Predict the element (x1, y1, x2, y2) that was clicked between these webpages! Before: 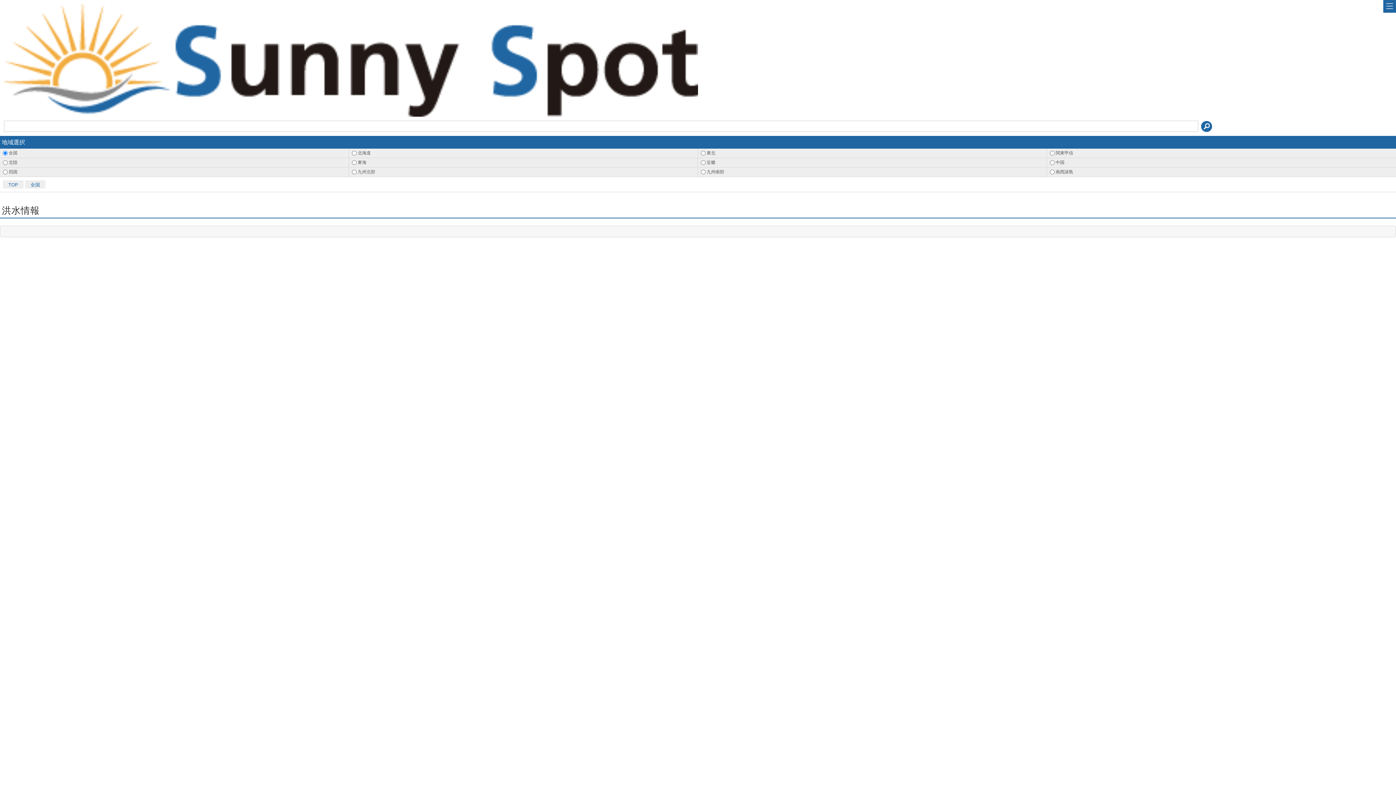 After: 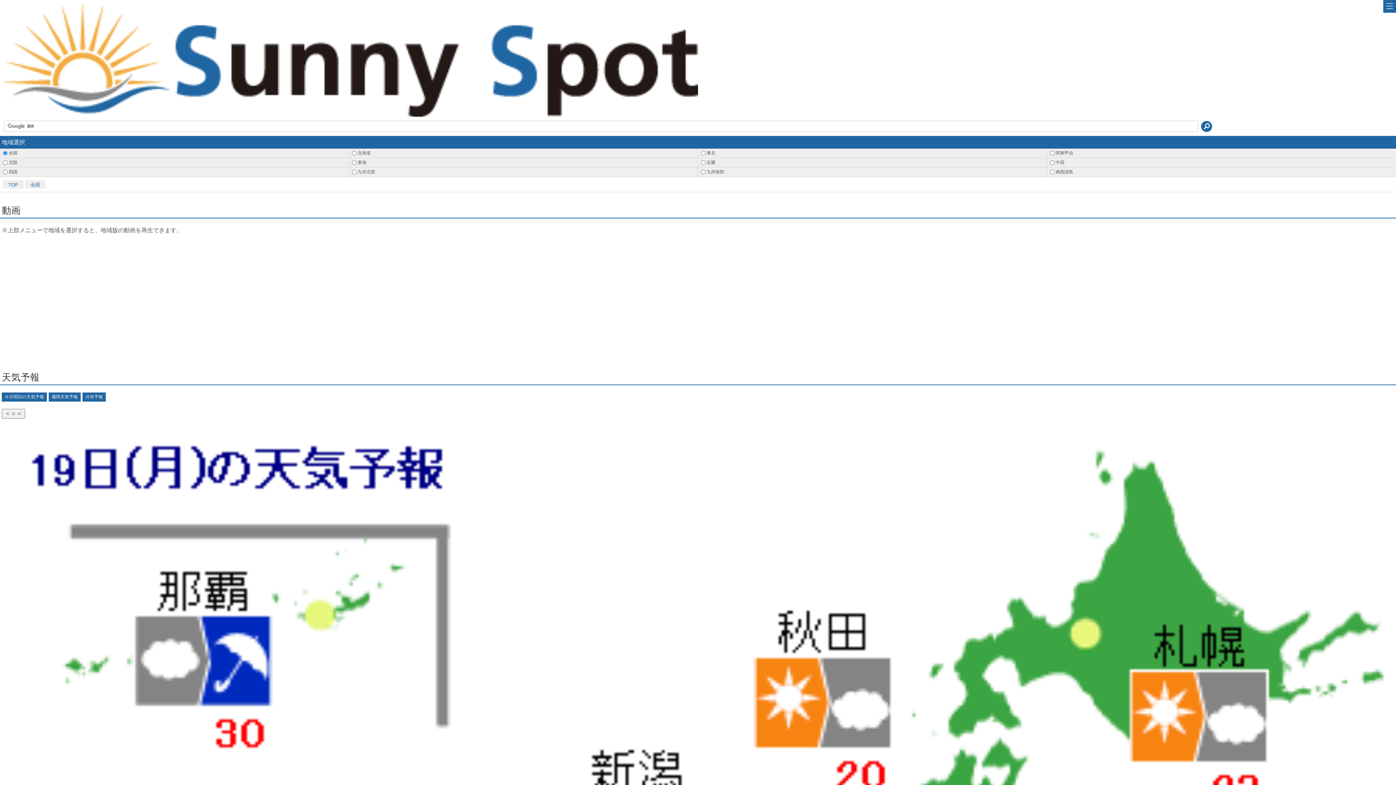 Action: bbox: (3, 109, 698, 115)